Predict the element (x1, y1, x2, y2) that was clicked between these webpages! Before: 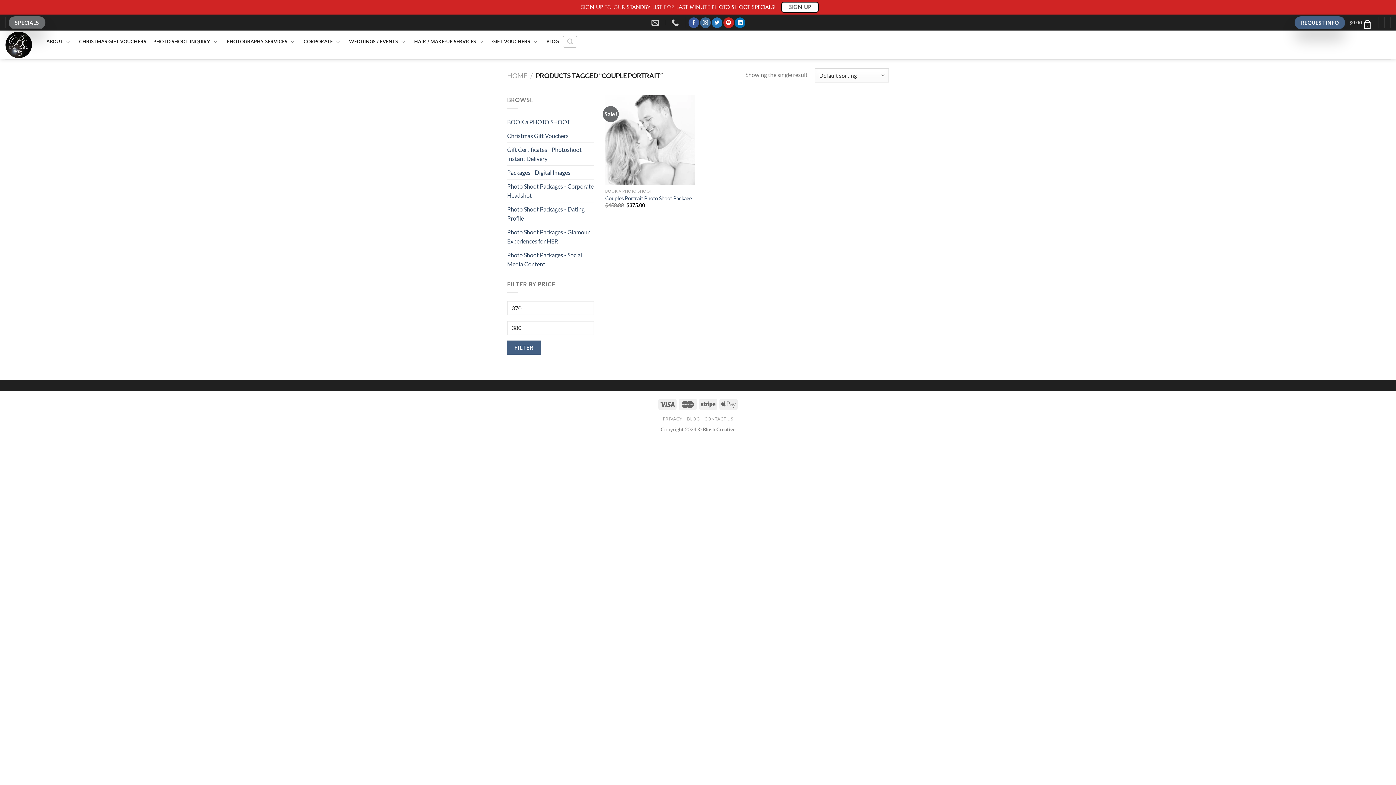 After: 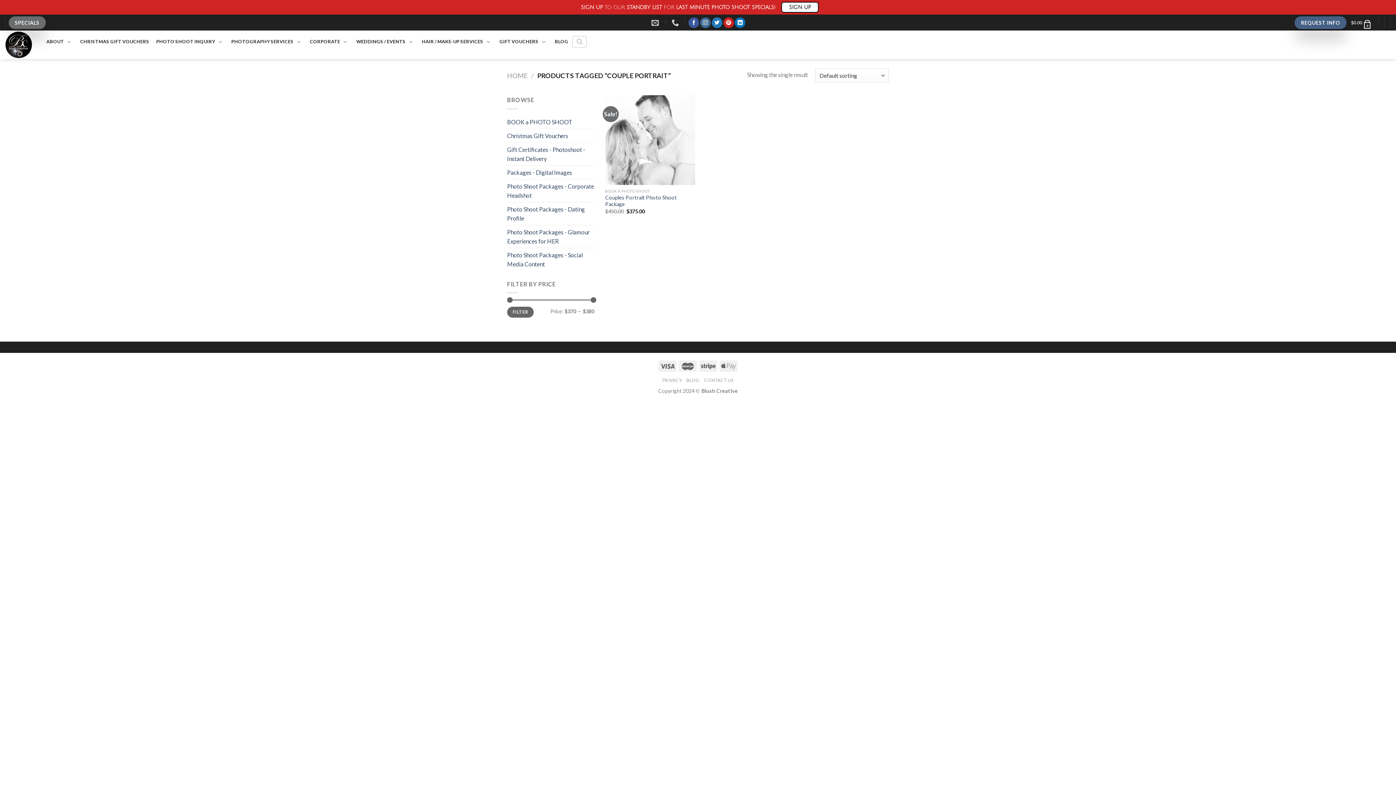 Action: bbox: (781, 1, 818, 12) label: SIGN UP